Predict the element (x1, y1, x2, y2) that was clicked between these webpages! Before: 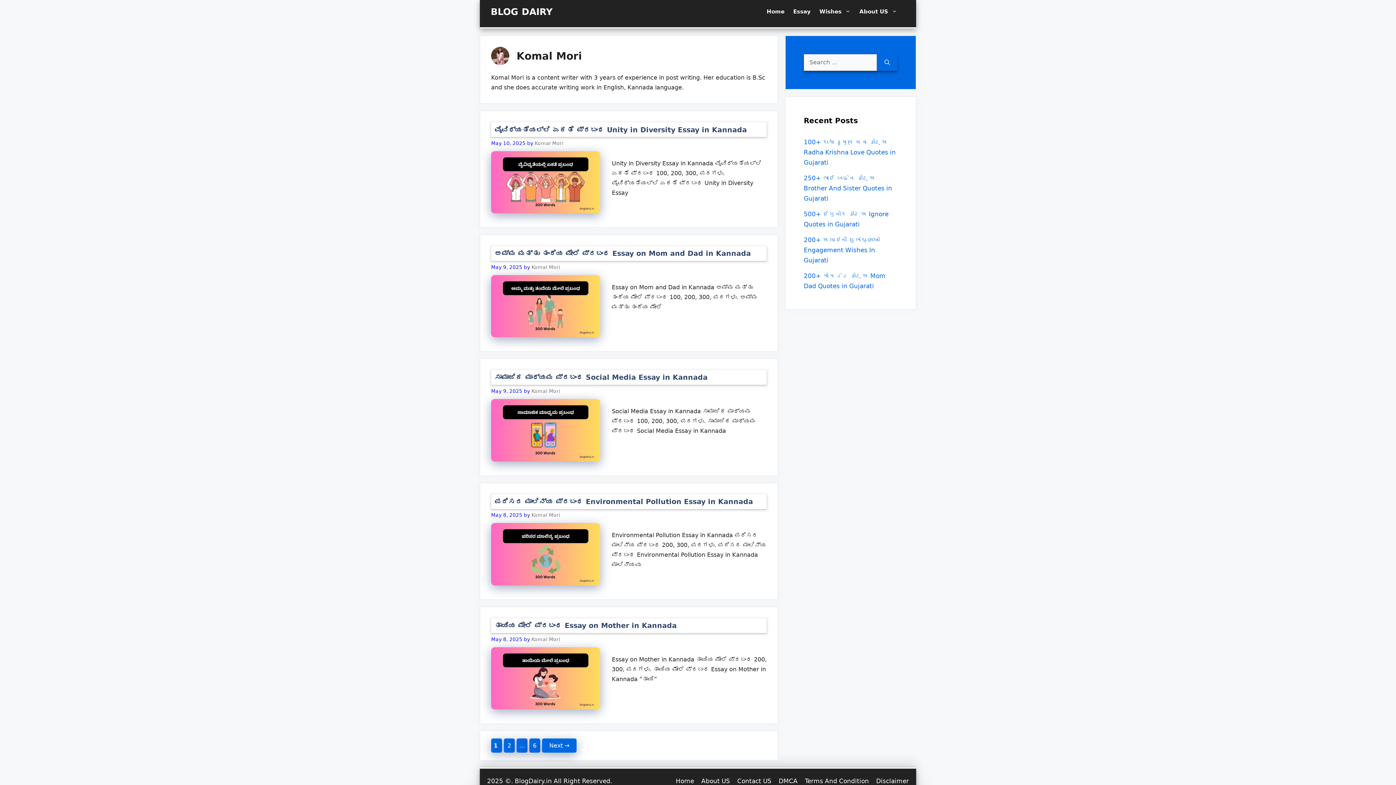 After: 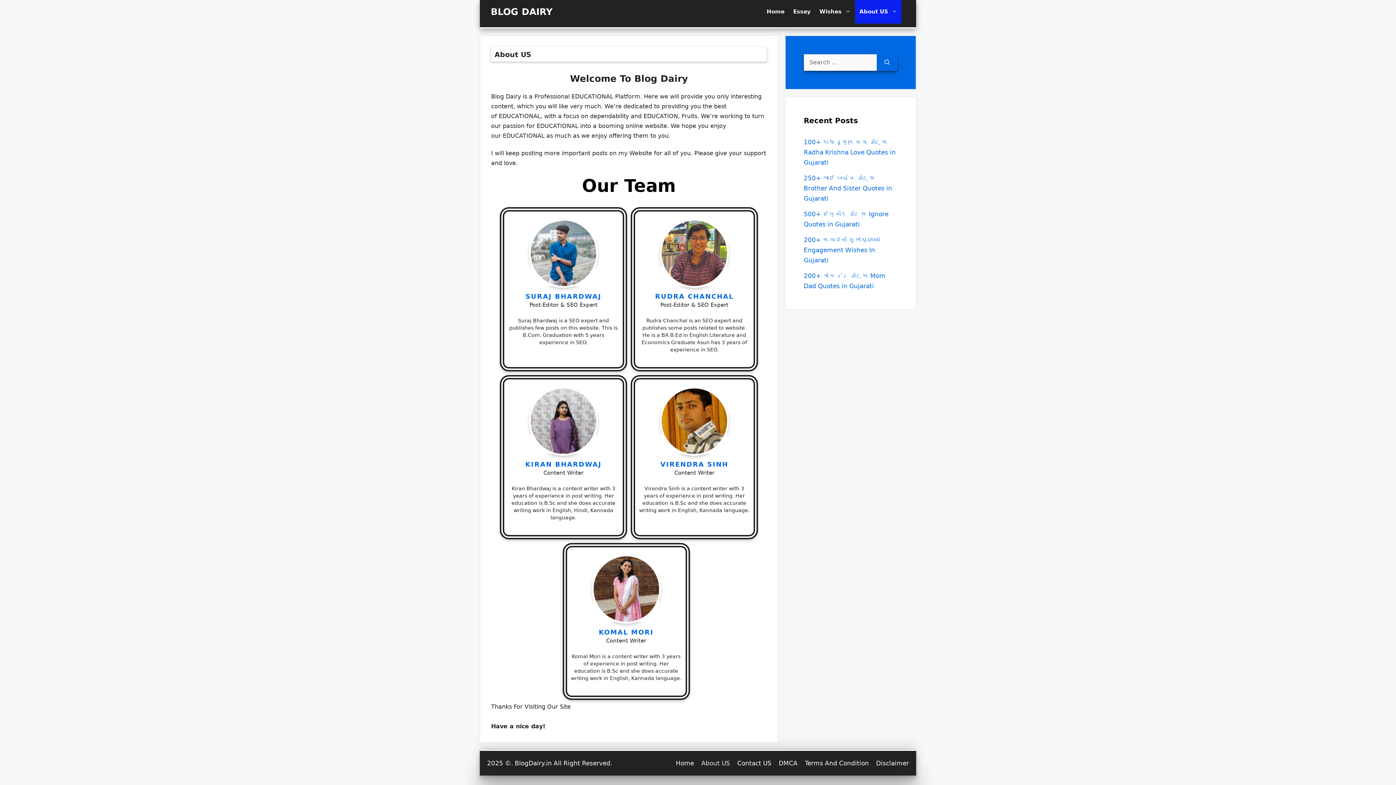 Action: bbox: (701, 777, 730, 785) label: About US